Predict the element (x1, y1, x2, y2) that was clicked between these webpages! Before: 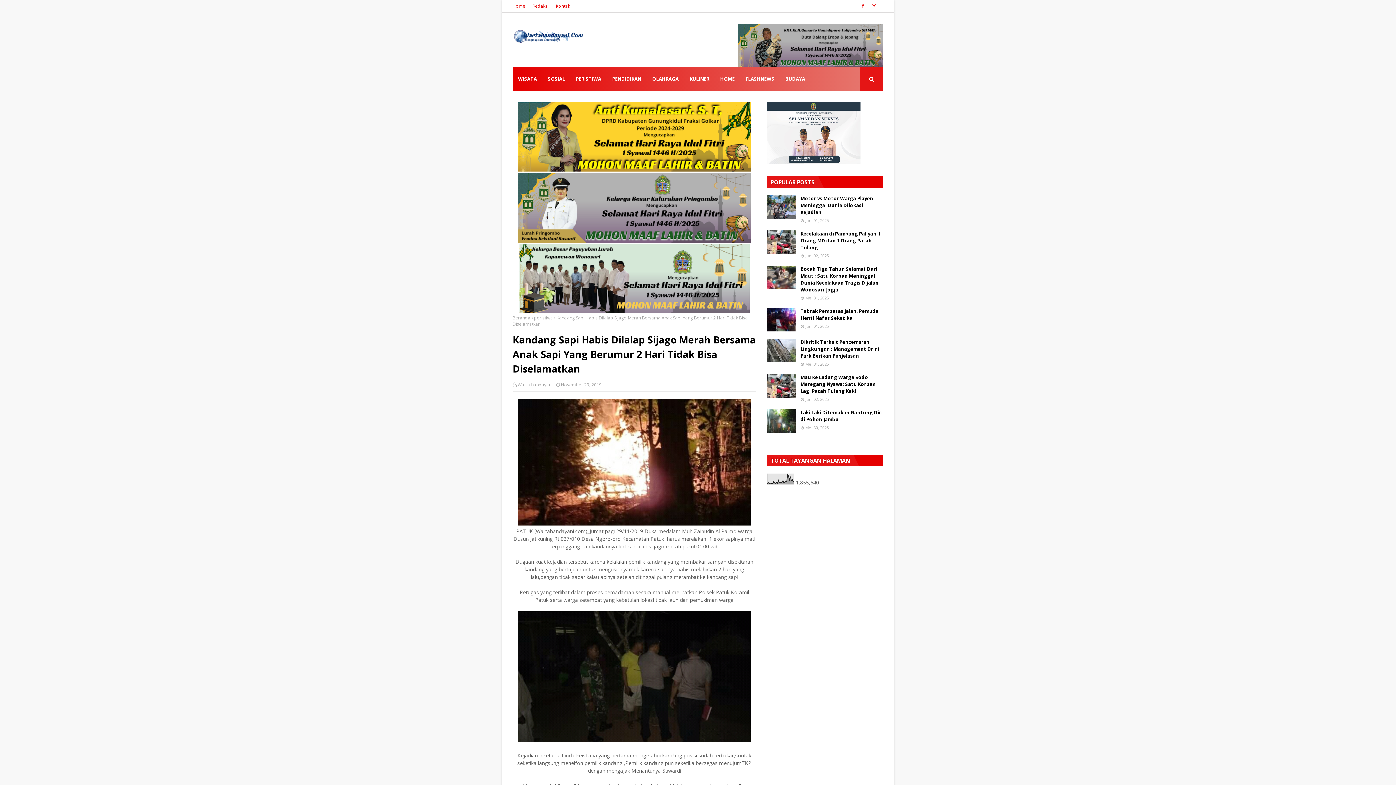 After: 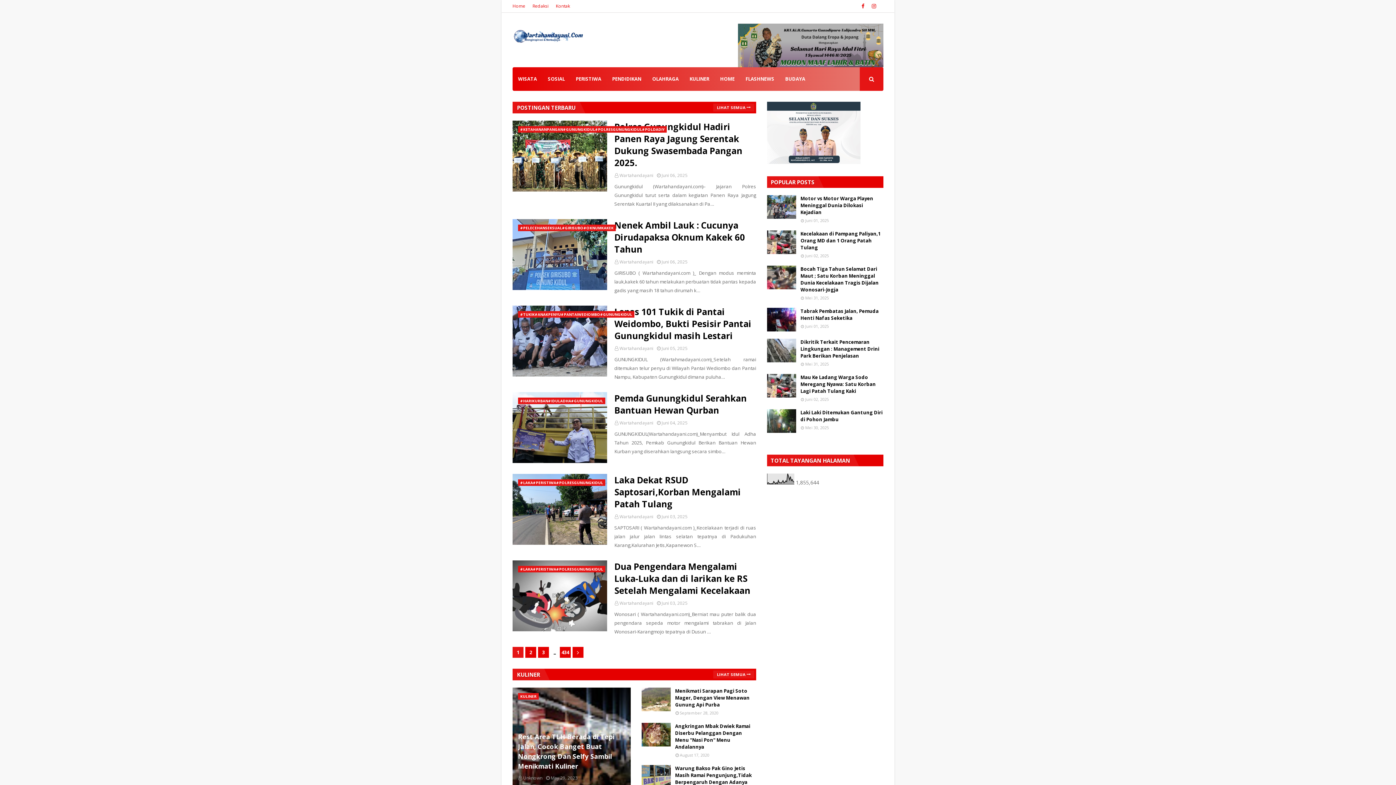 Action: label: HOME bbox: (714, 67, 740, 90)